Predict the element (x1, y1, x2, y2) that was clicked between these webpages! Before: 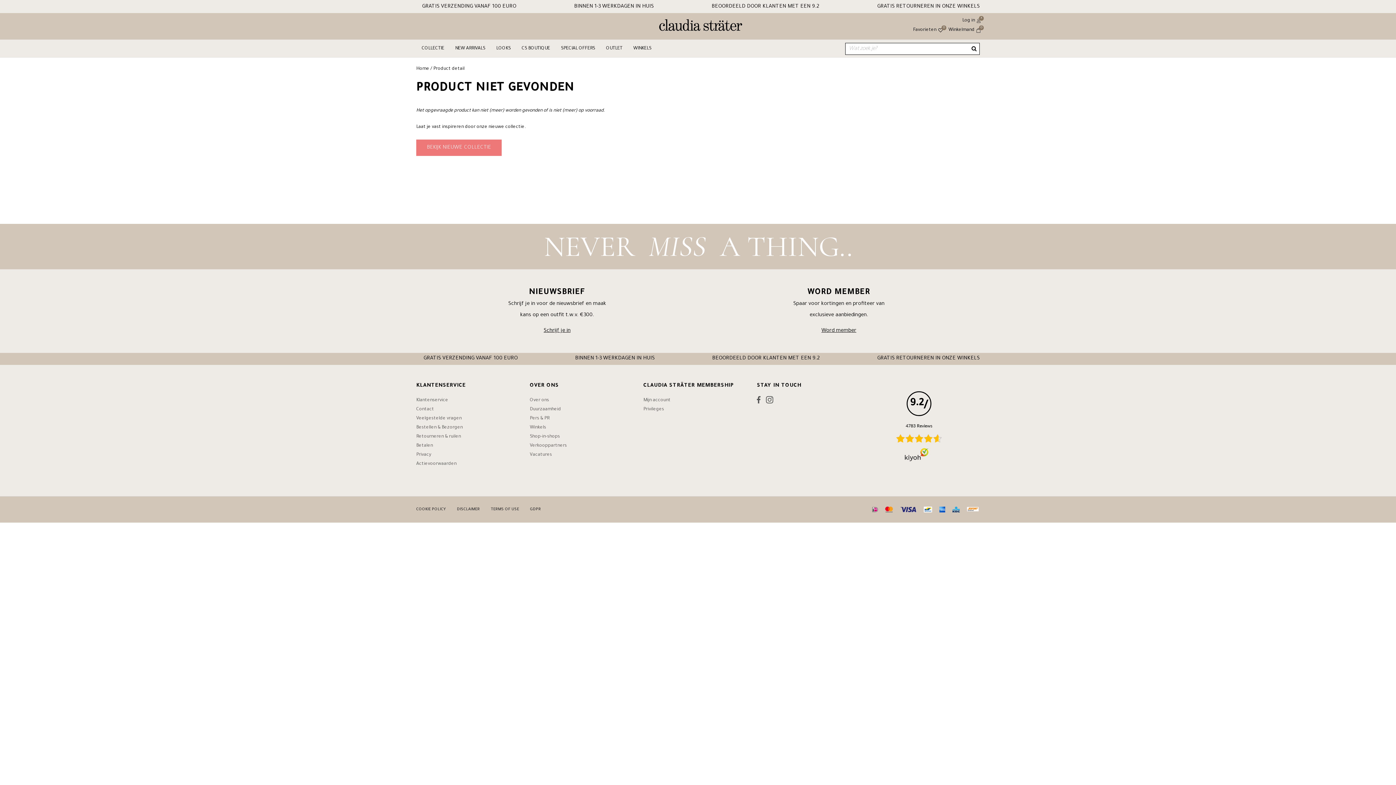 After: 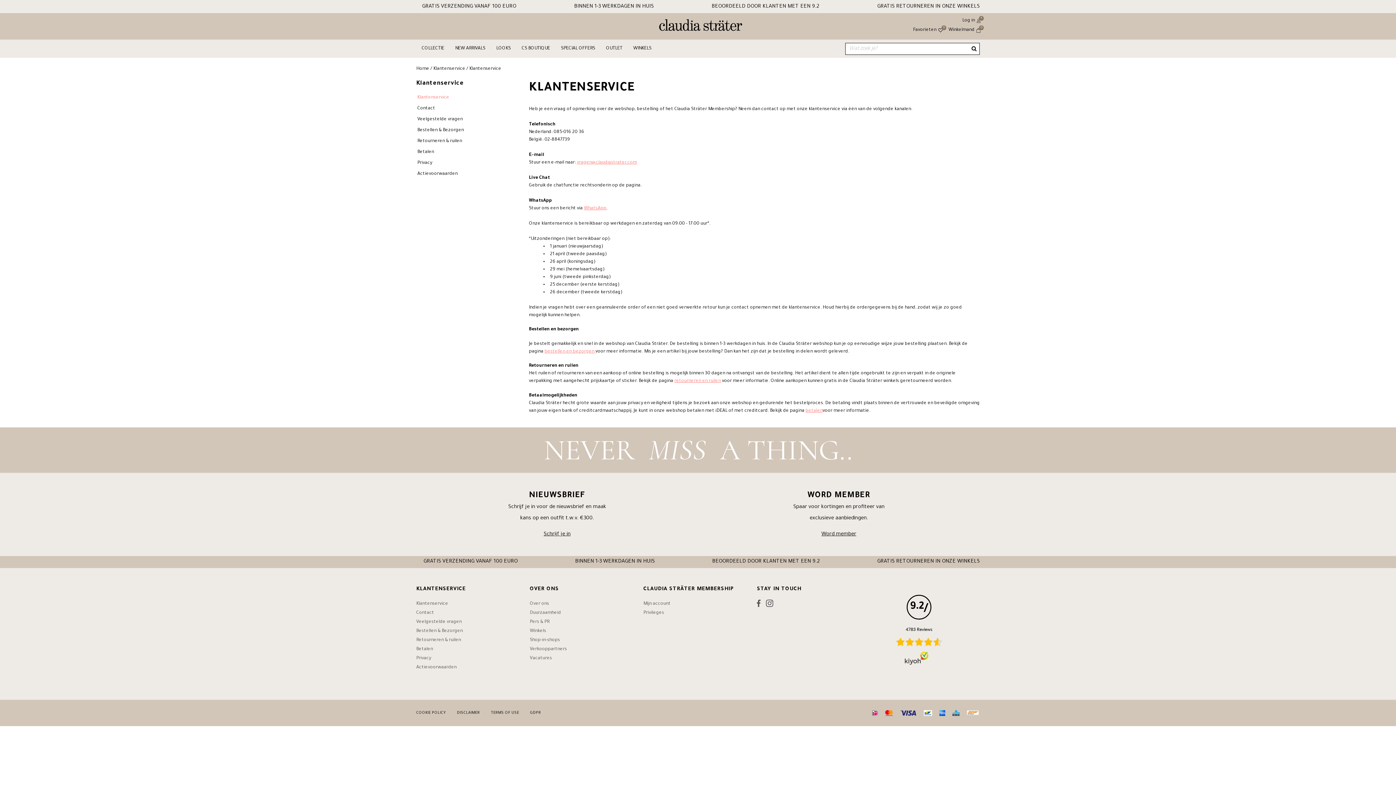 Action: label: Klantenservice bbox: (416, 396, 524, 405)